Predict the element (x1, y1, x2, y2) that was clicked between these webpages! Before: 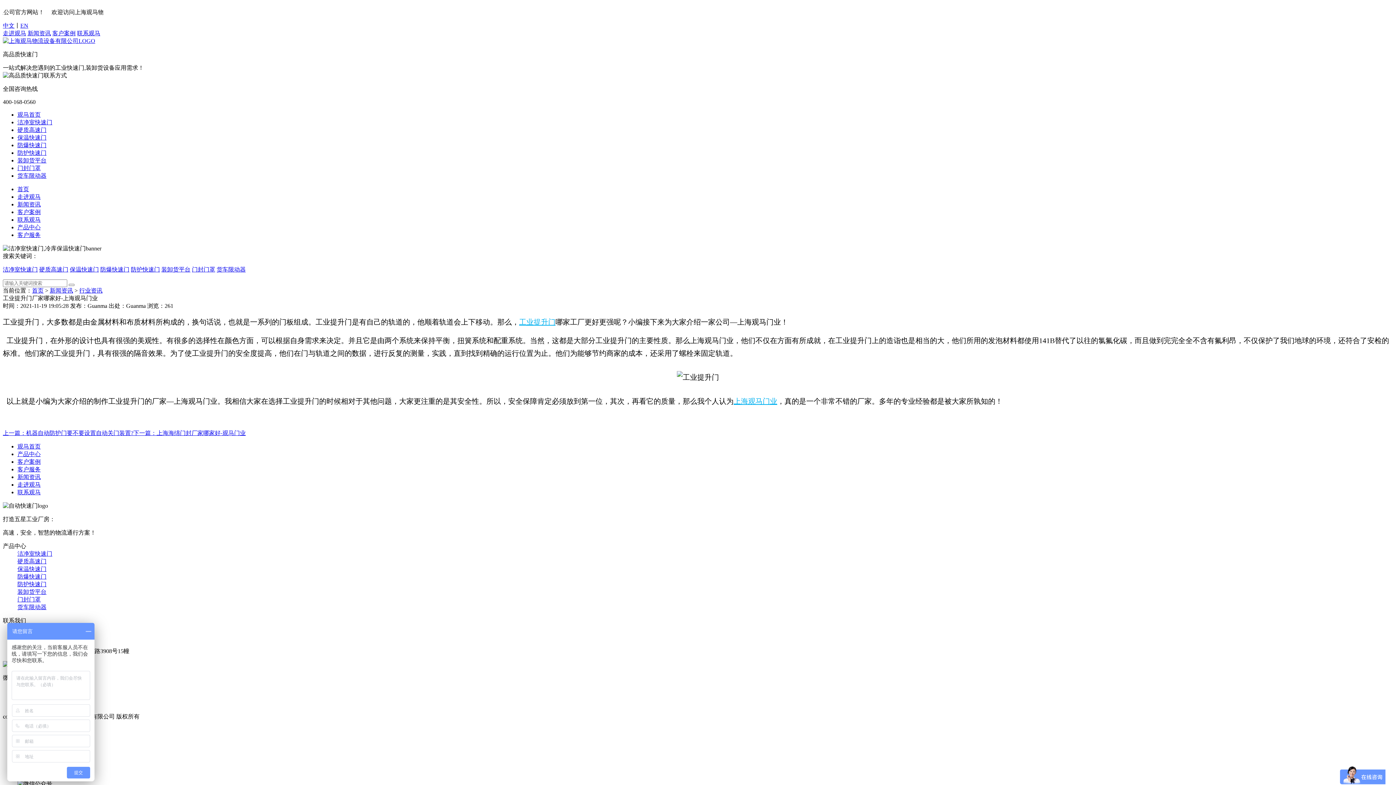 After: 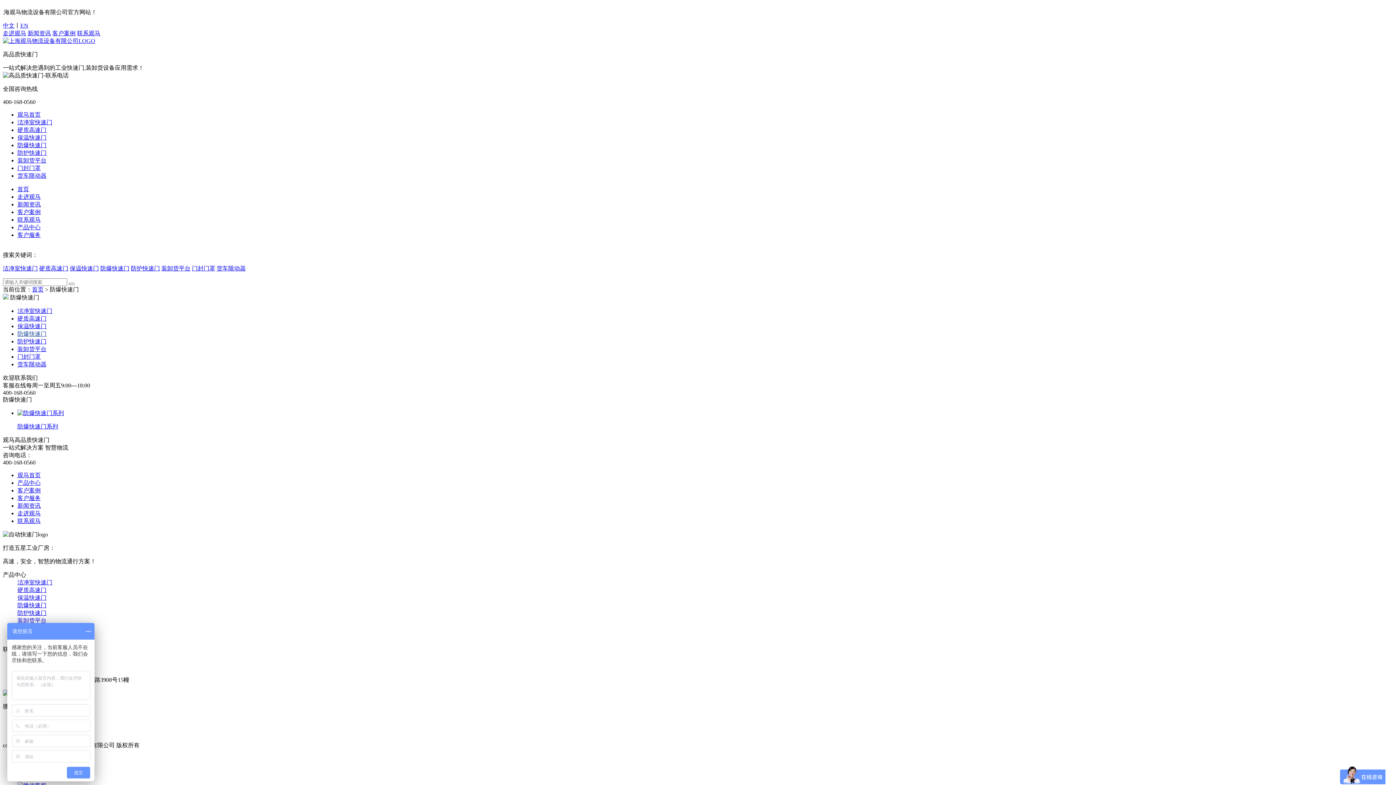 Action: bbox: (17, 142, 46, 148) label: 防爆快速门